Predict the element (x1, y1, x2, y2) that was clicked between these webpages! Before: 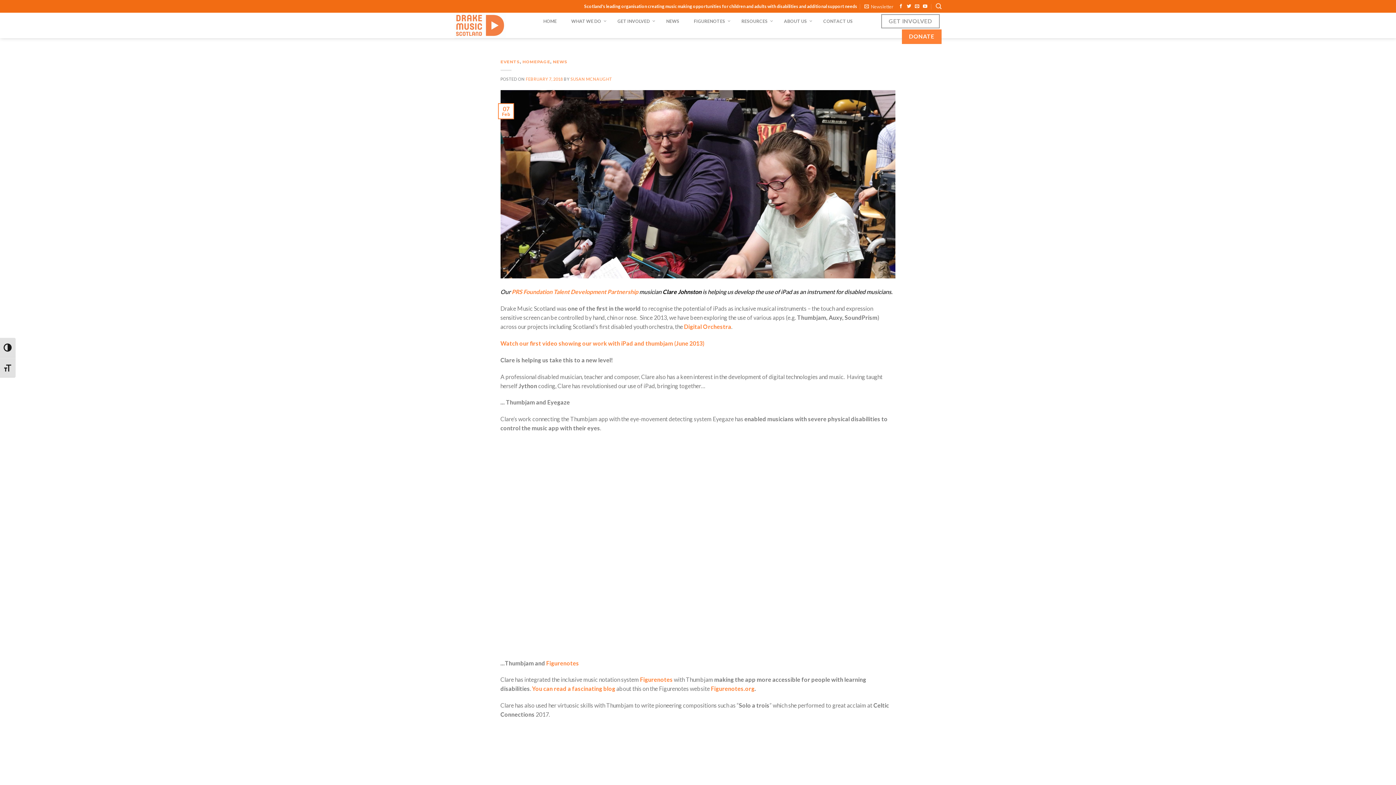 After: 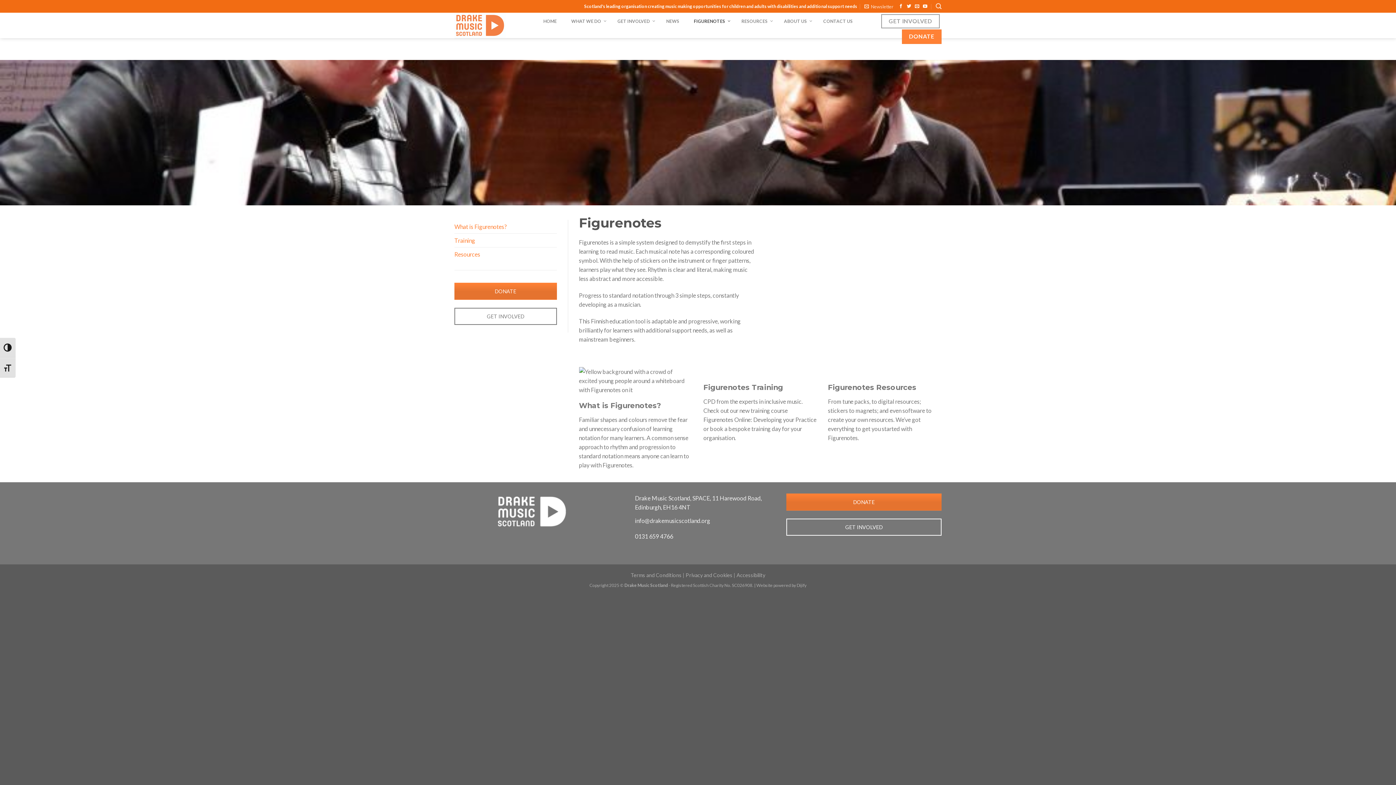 Action: label: FIGURENOTES bbox: (686, 12, 734, 29)